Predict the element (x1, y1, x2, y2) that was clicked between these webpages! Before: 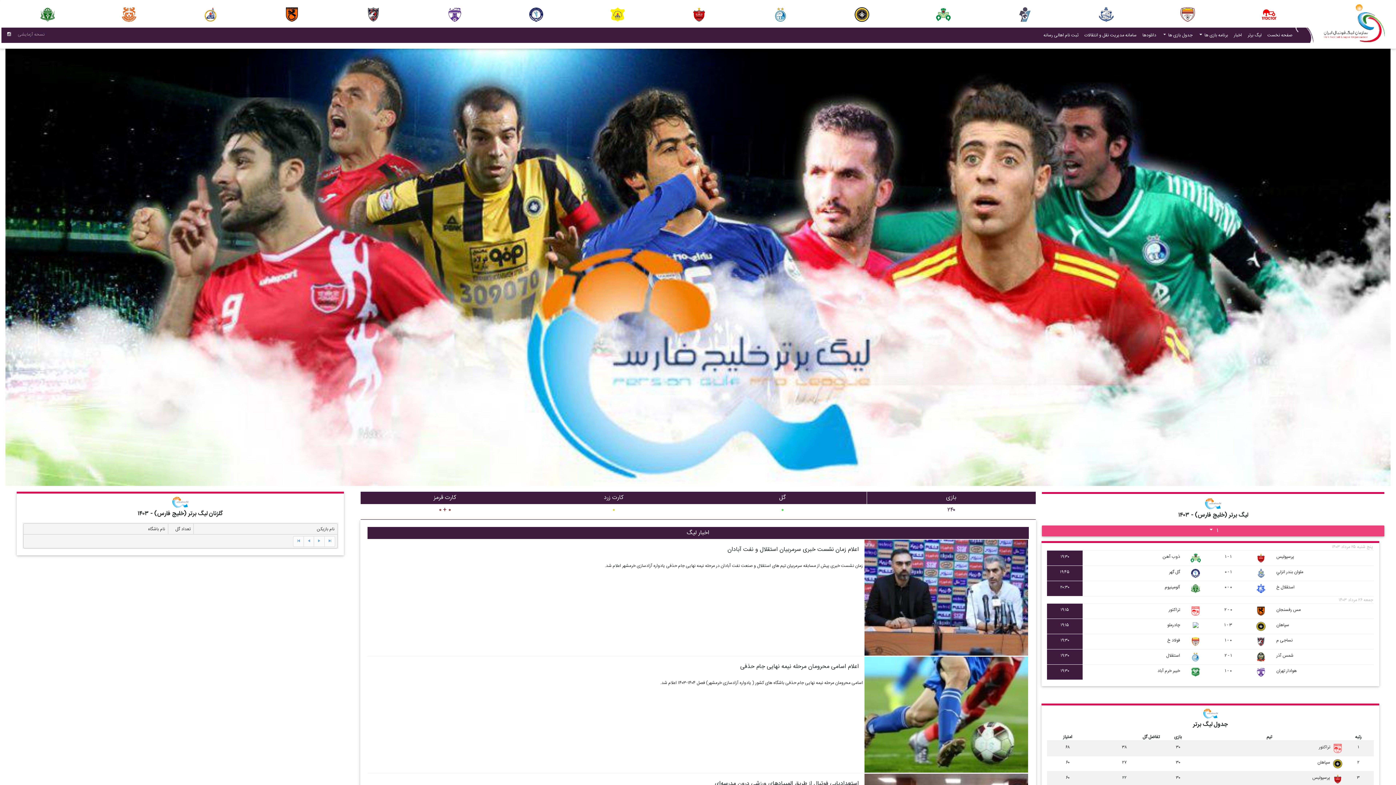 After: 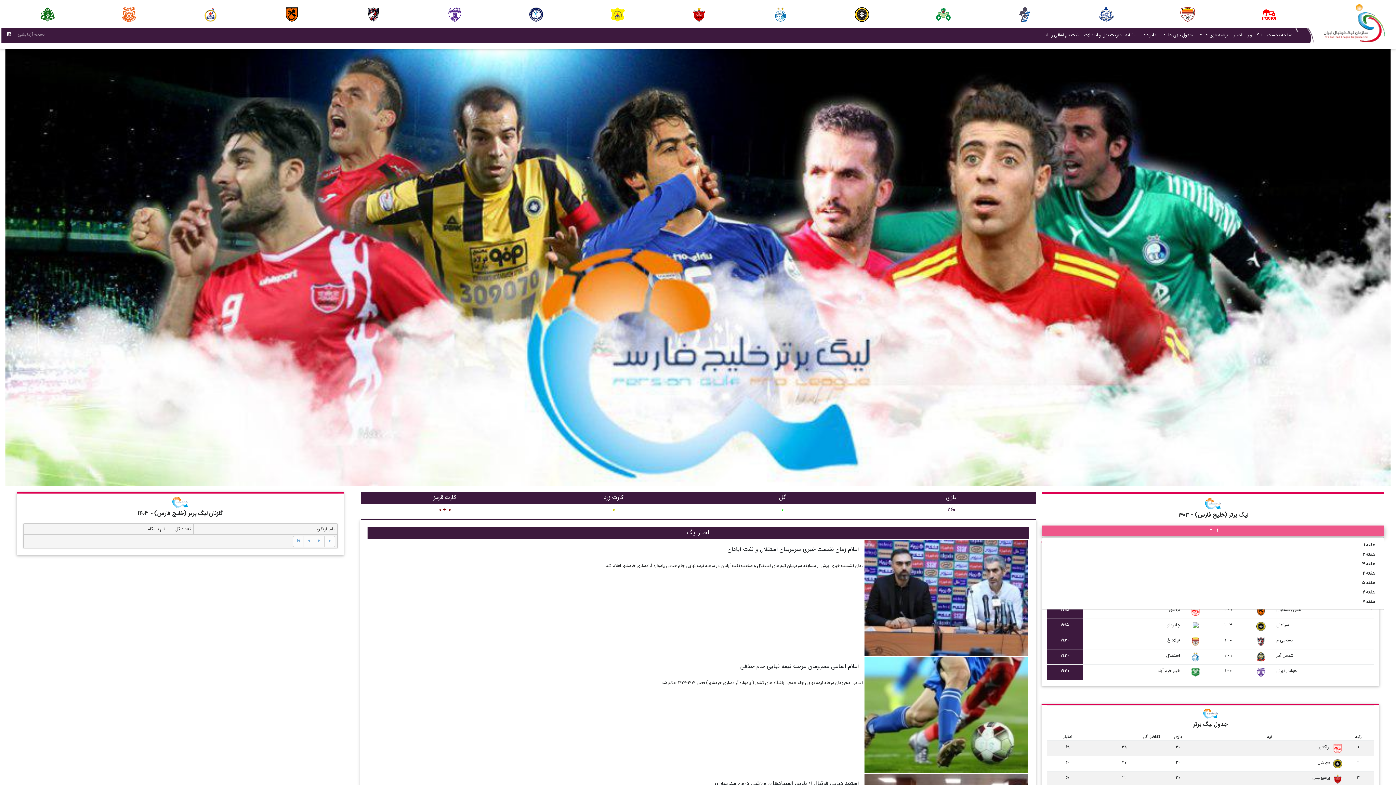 Action: bbox: (1042, 525, 1384, 536) label: ۱ 